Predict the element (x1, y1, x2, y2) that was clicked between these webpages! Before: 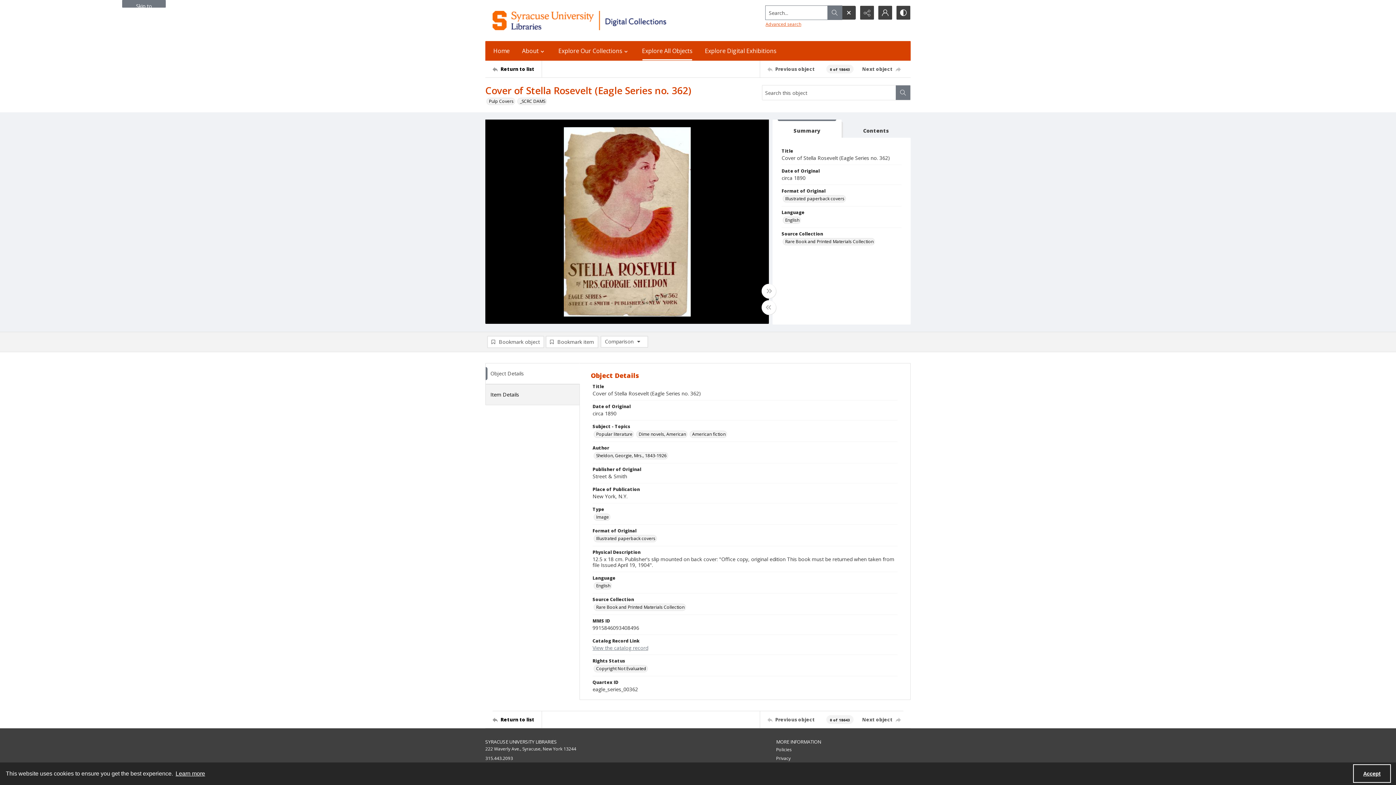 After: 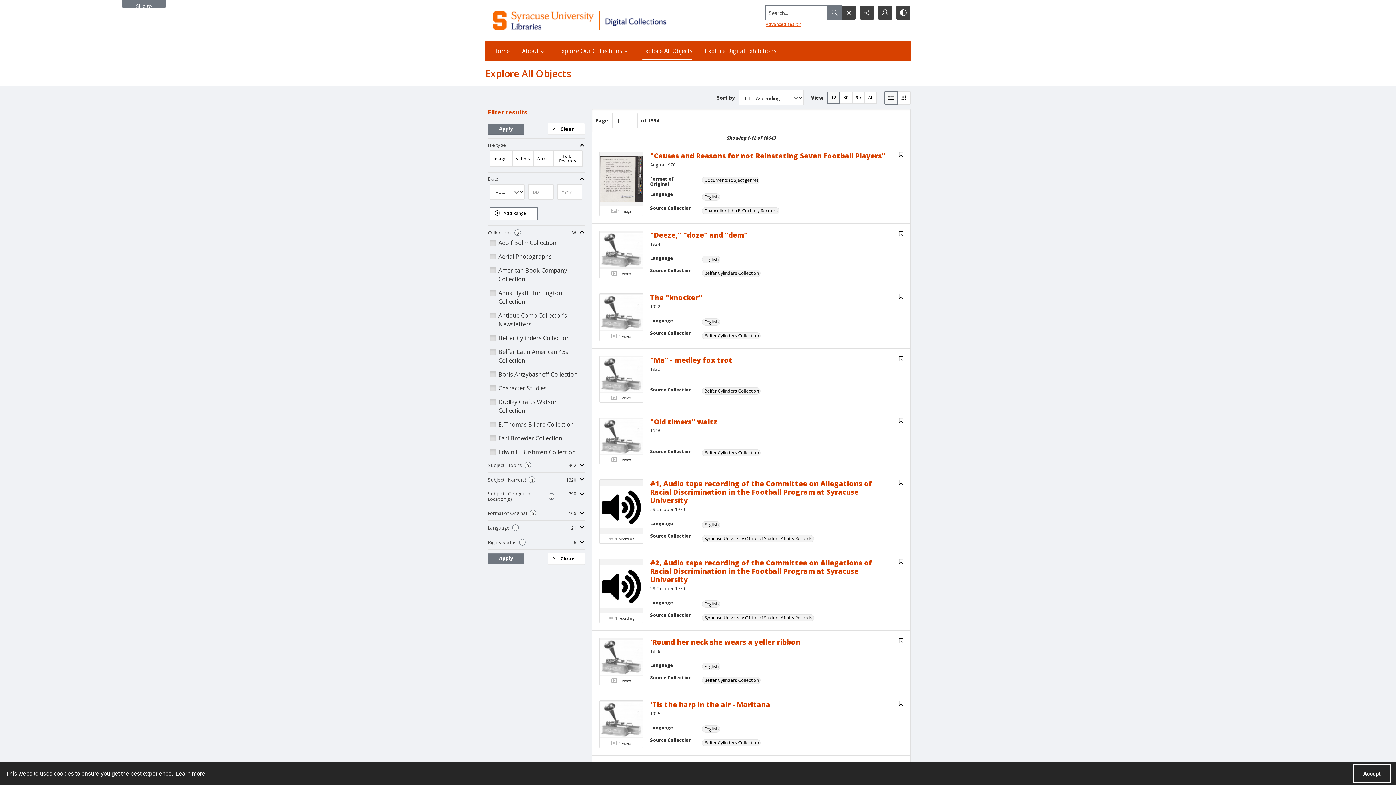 Action: label: Return to list bbox: (492, 711, 541, 728)